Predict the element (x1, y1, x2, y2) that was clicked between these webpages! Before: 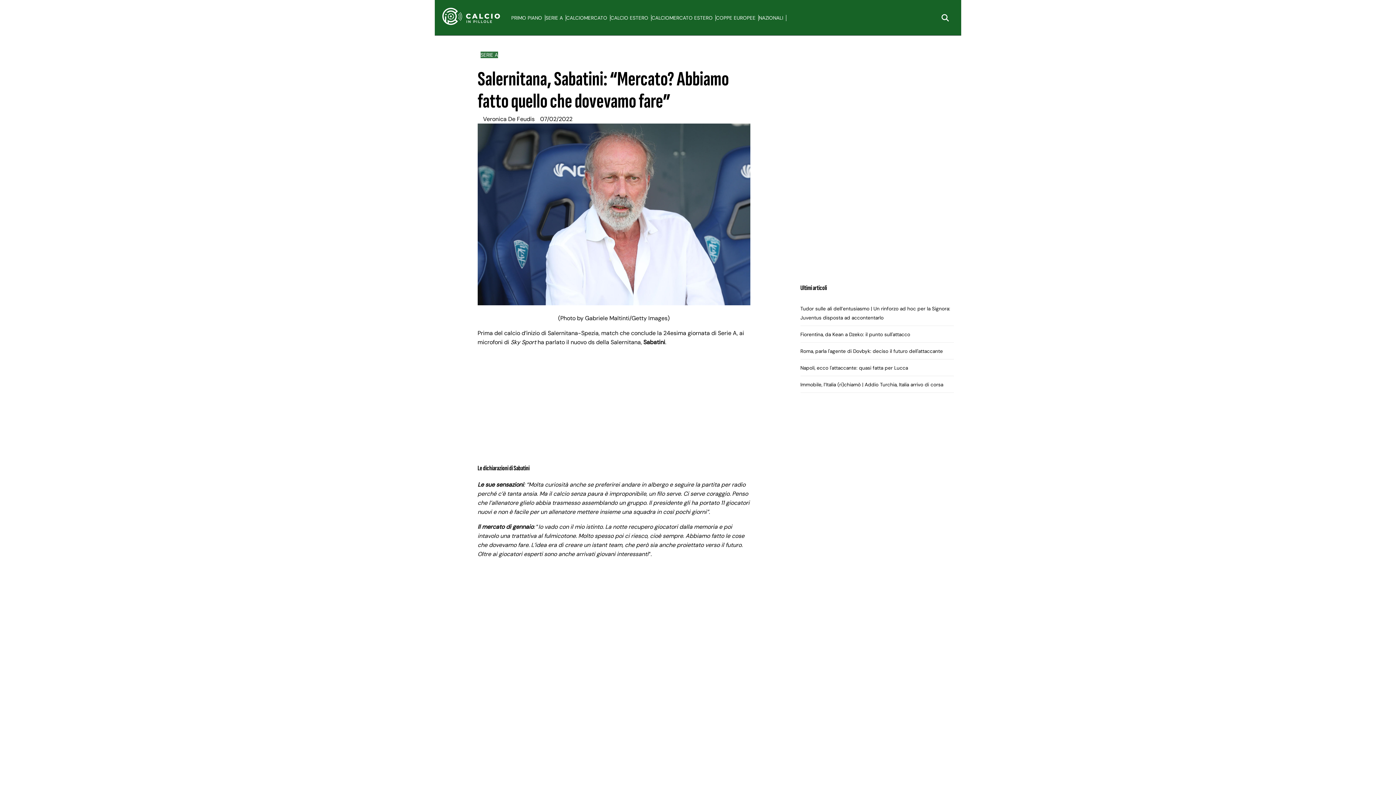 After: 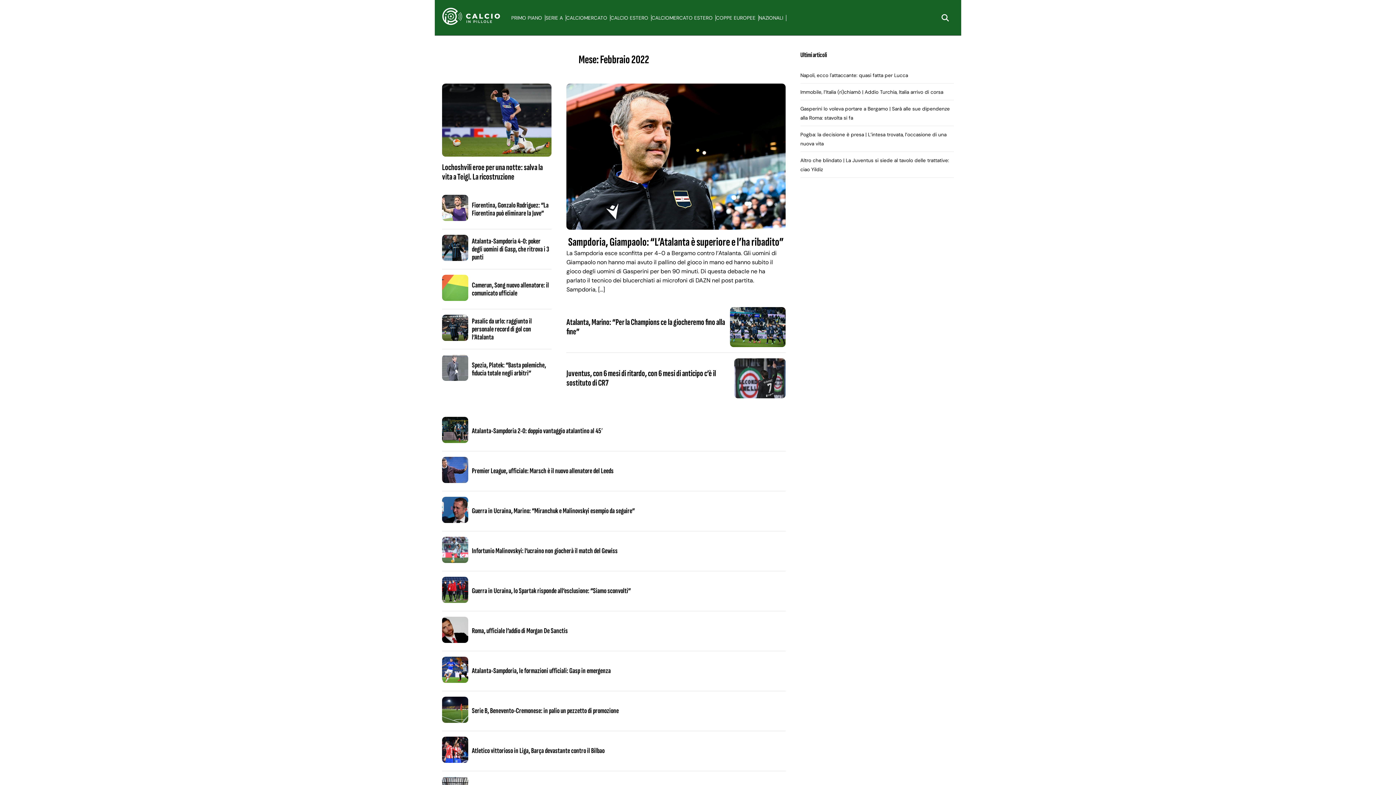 Action: label: 07/02/2022 bbox: (540, 114, 572, 123)